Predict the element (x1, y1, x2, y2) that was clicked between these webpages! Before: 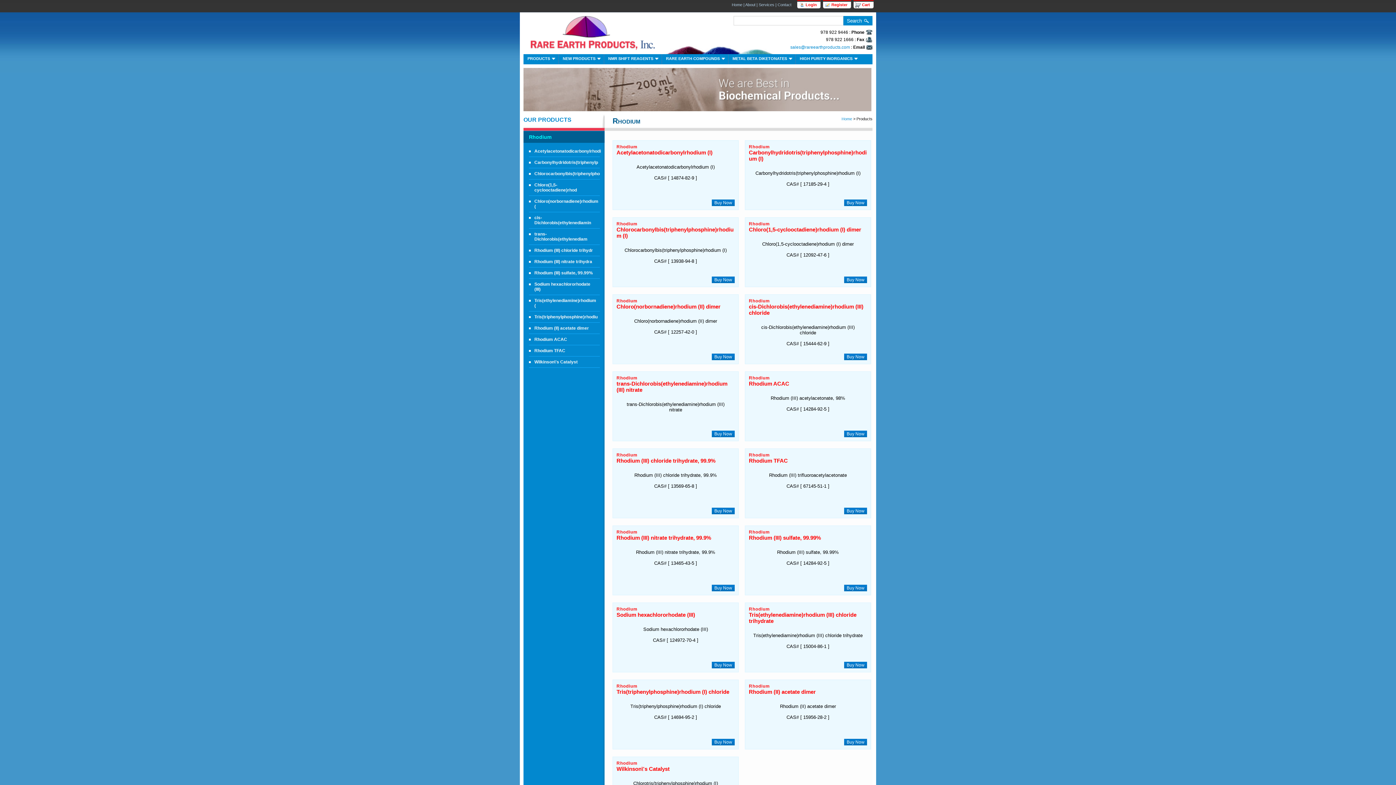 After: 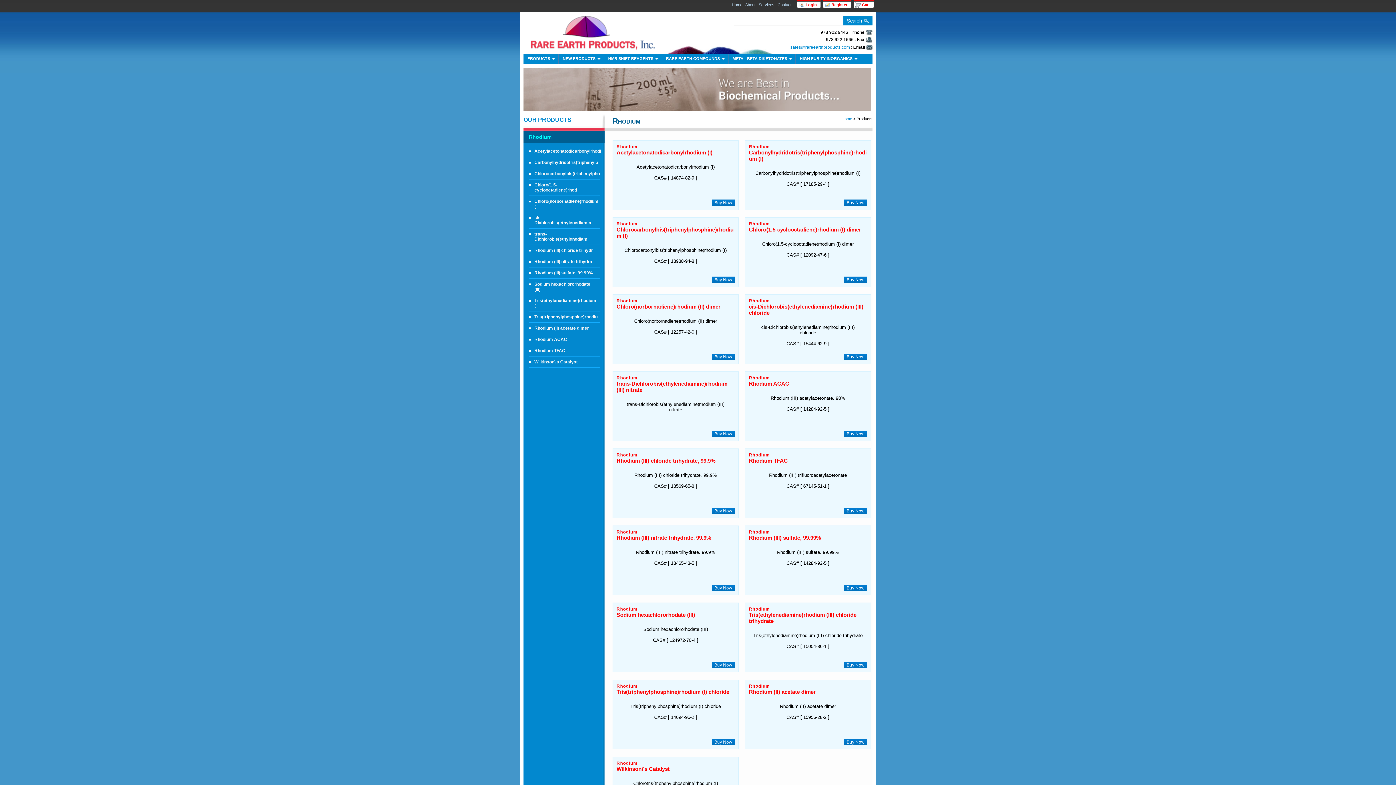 Action: bbox: (523, 131, 604, 142) label: Rhodium